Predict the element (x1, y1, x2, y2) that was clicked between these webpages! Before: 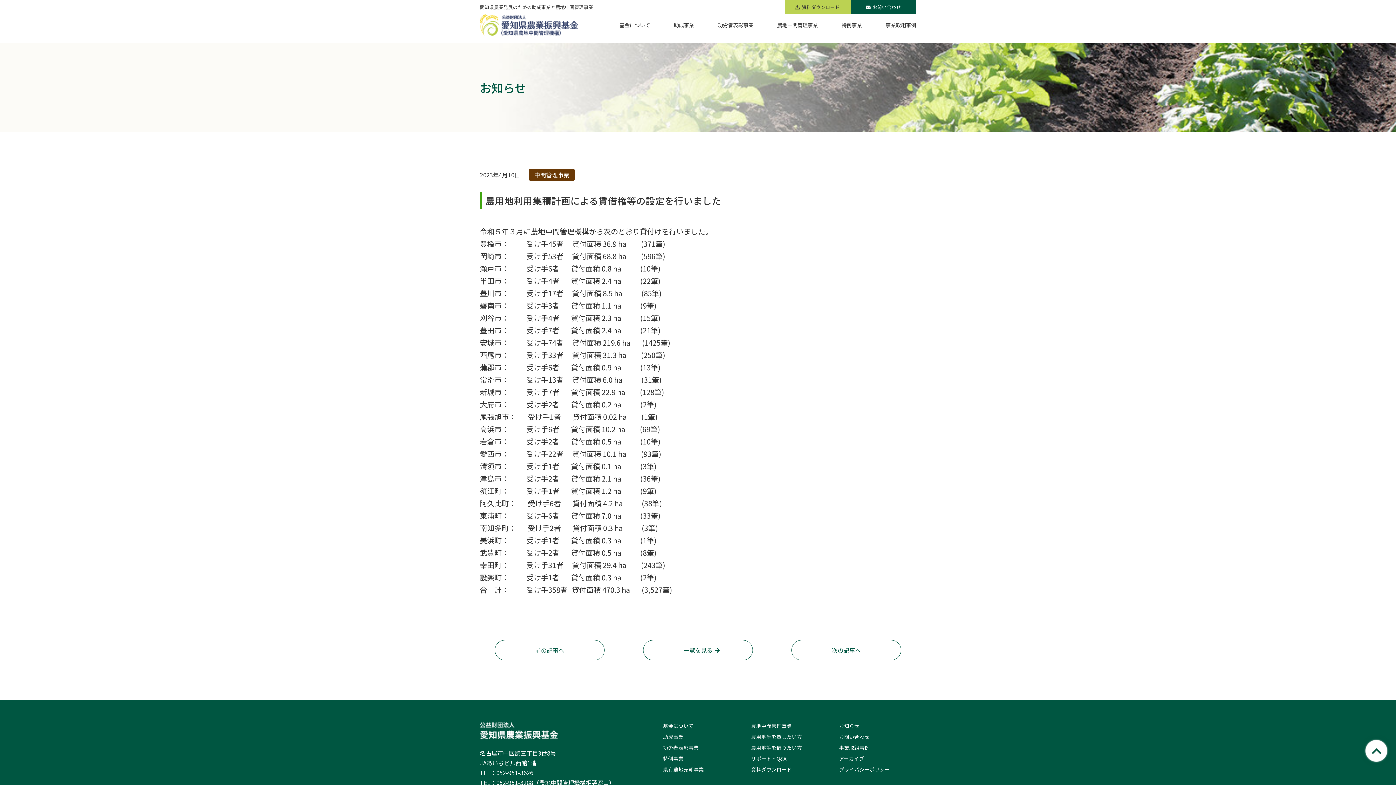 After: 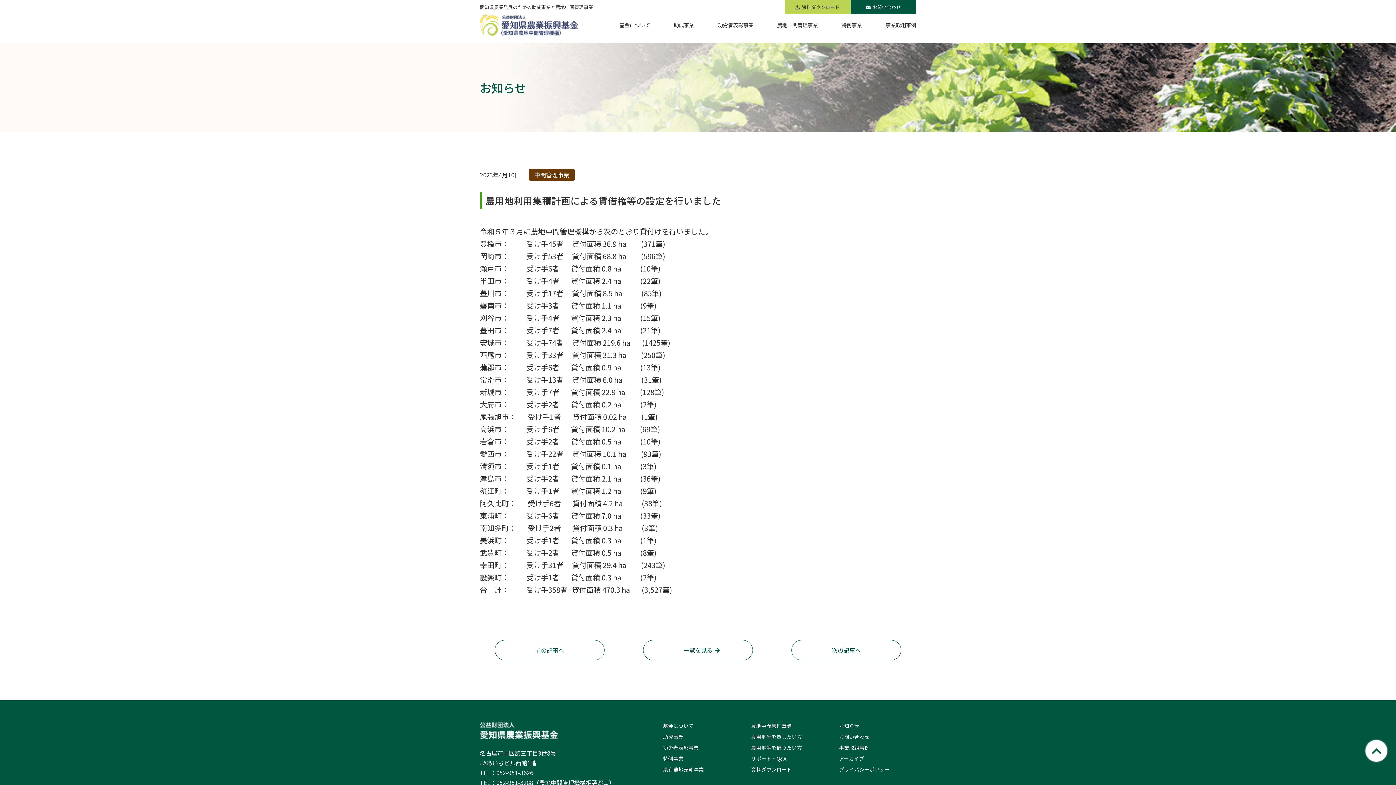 Action: bbox: (1360, 735, 1392, 767)